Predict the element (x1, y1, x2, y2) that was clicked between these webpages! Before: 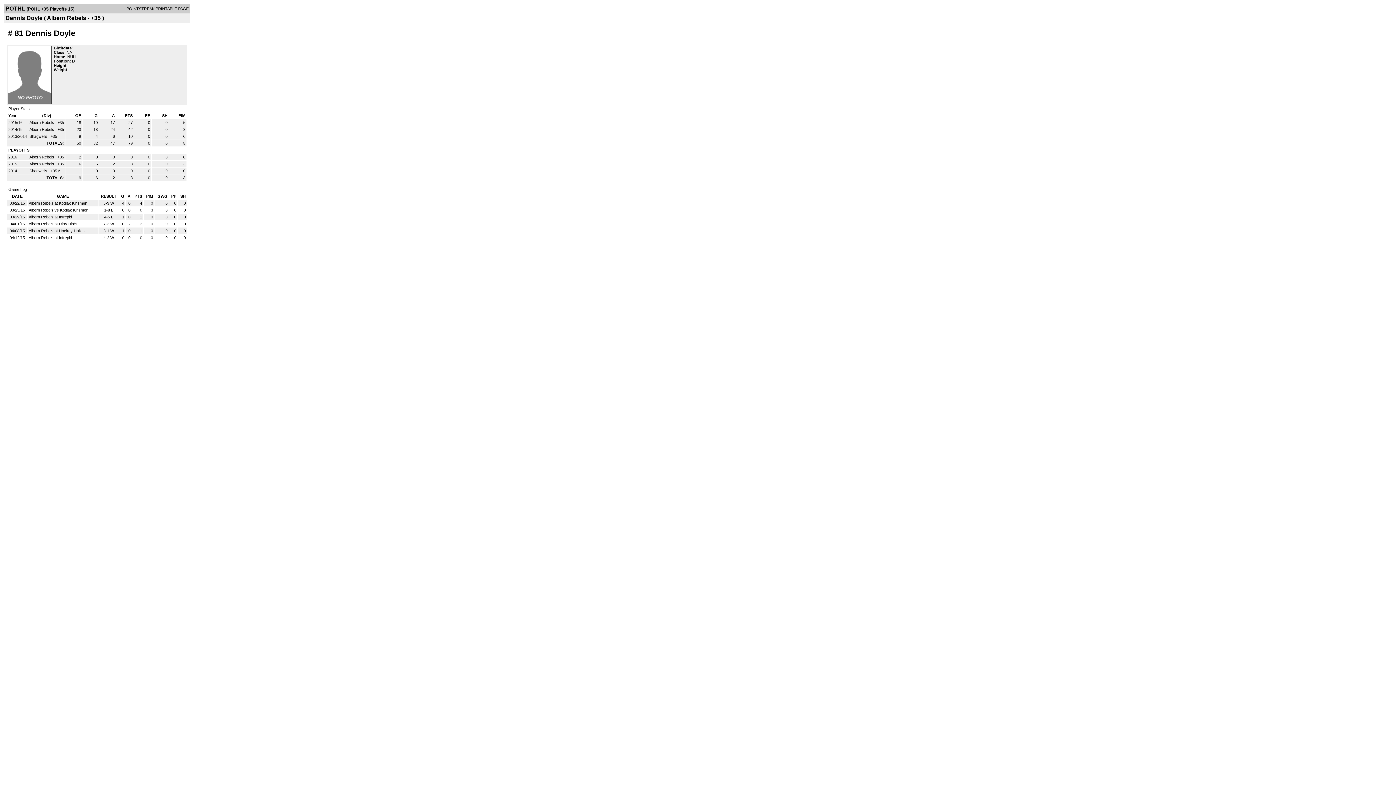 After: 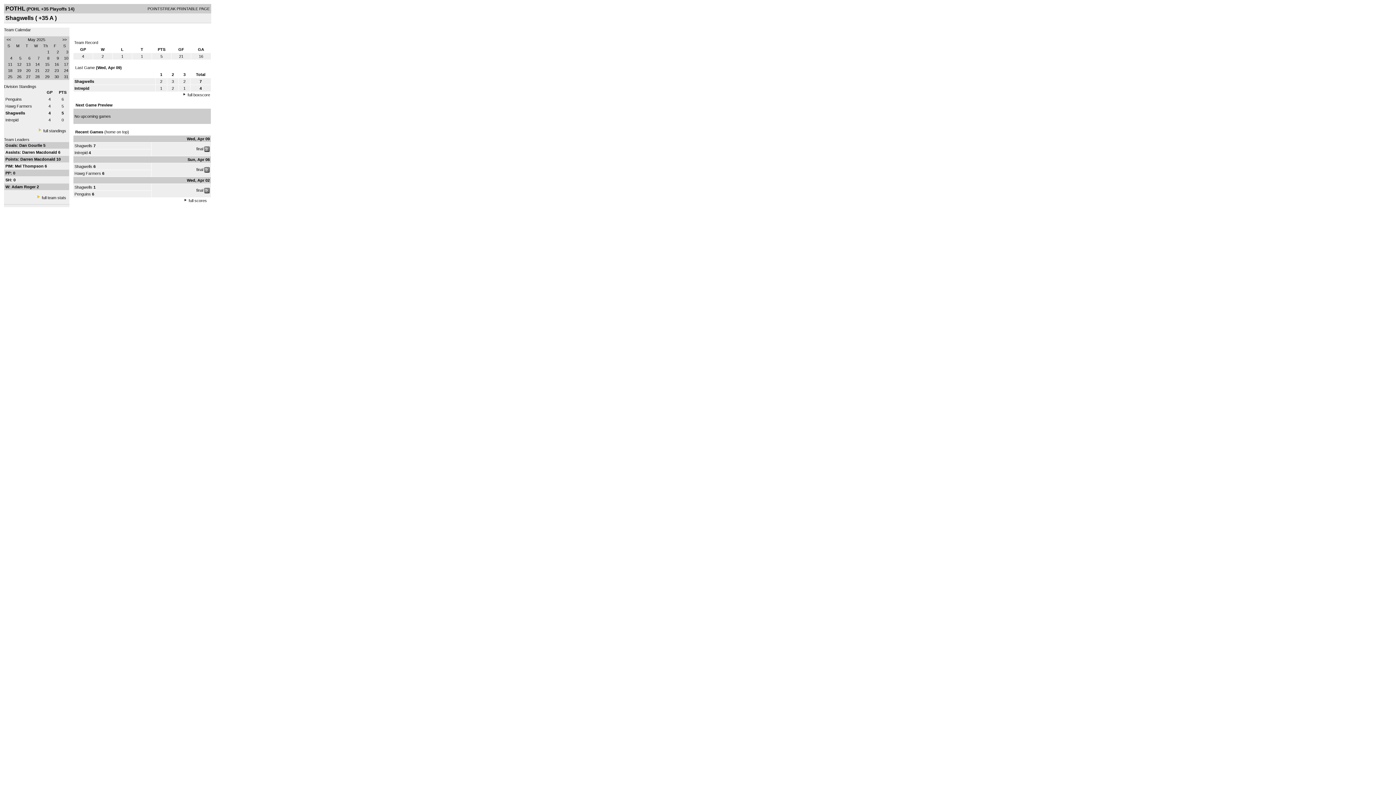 Action: label: Shagwells  bbox: (29, 168, 48, 173)